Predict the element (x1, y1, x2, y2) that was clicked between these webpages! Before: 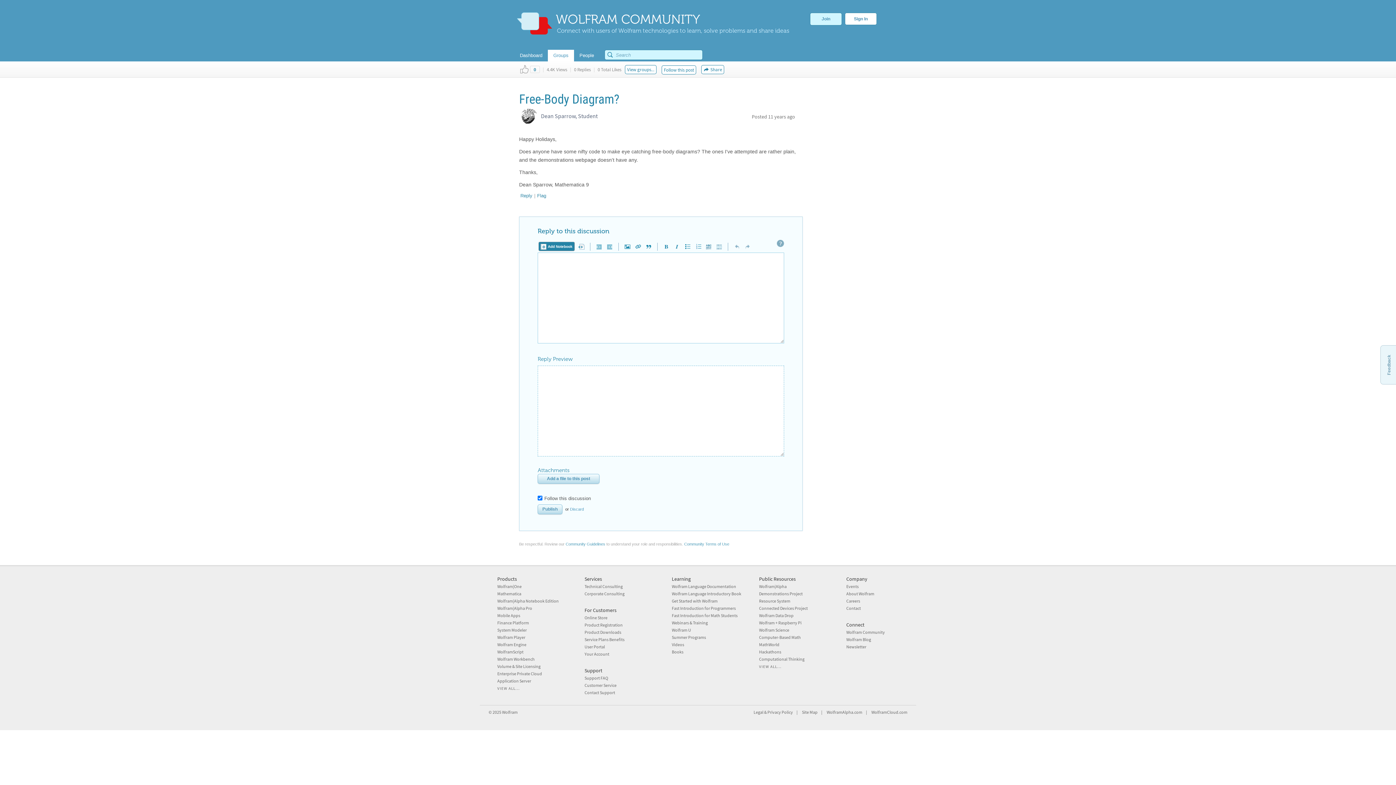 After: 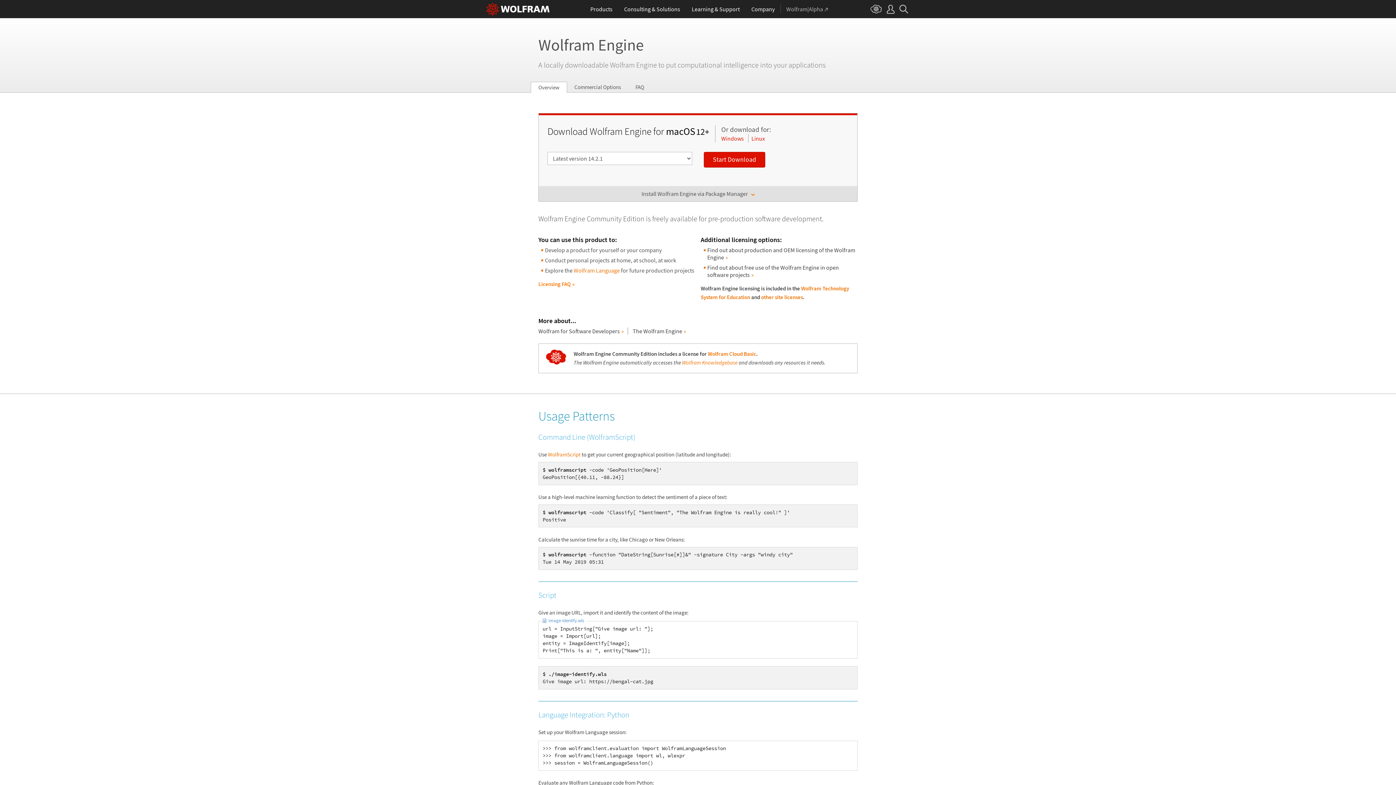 Action: bbox: (497, 642, 526, 647) label: Wolfram Engine